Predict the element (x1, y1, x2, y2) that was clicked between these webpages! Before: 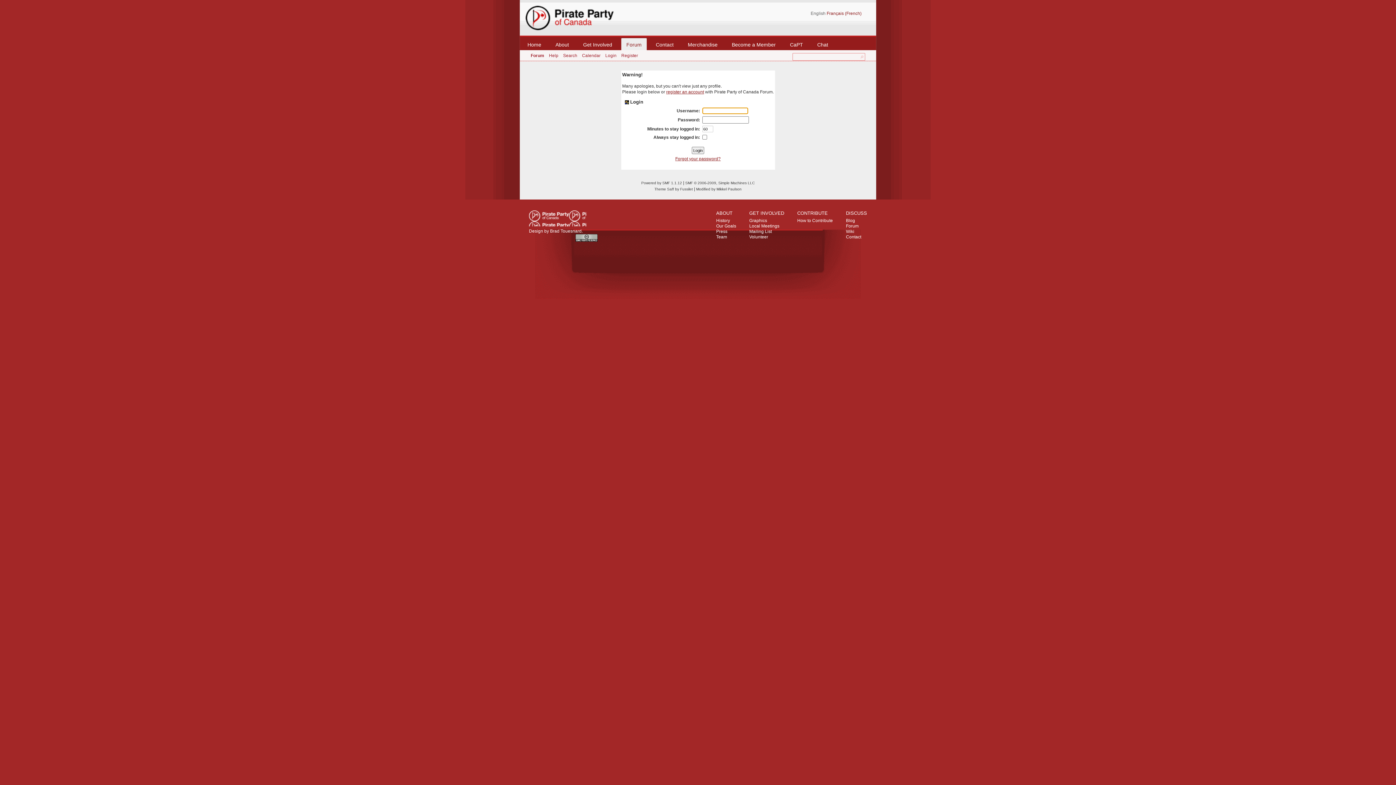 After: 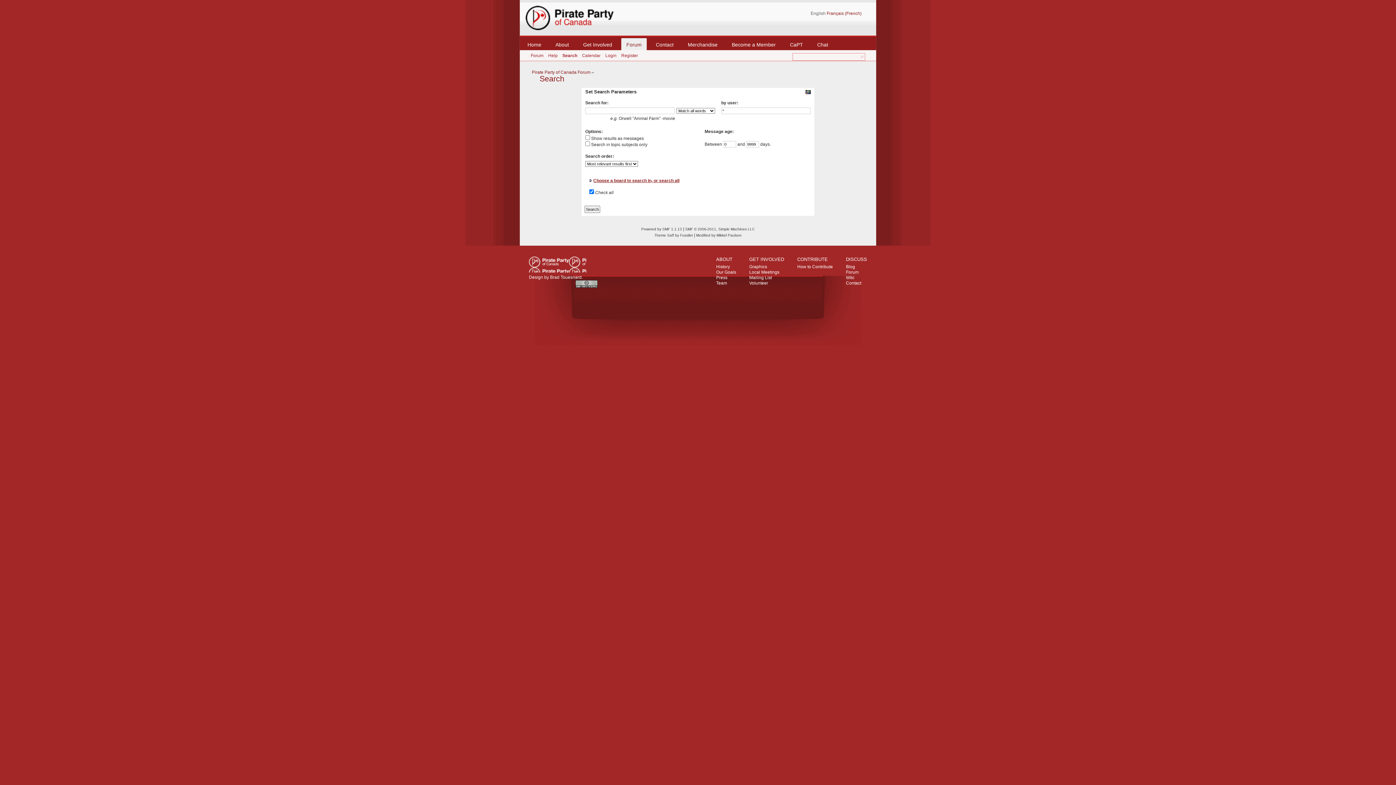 Action: label: Search bbox: (563, 53, 577, 58)